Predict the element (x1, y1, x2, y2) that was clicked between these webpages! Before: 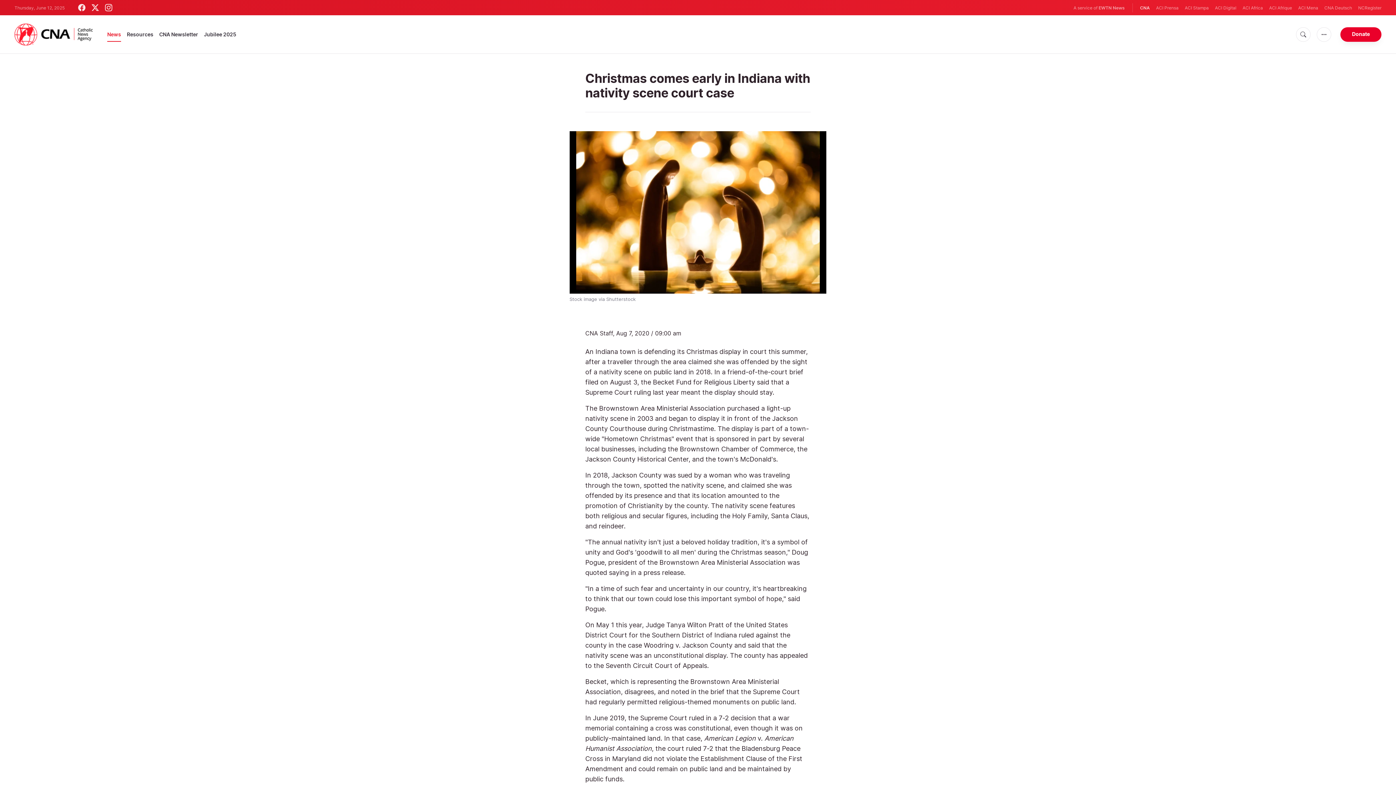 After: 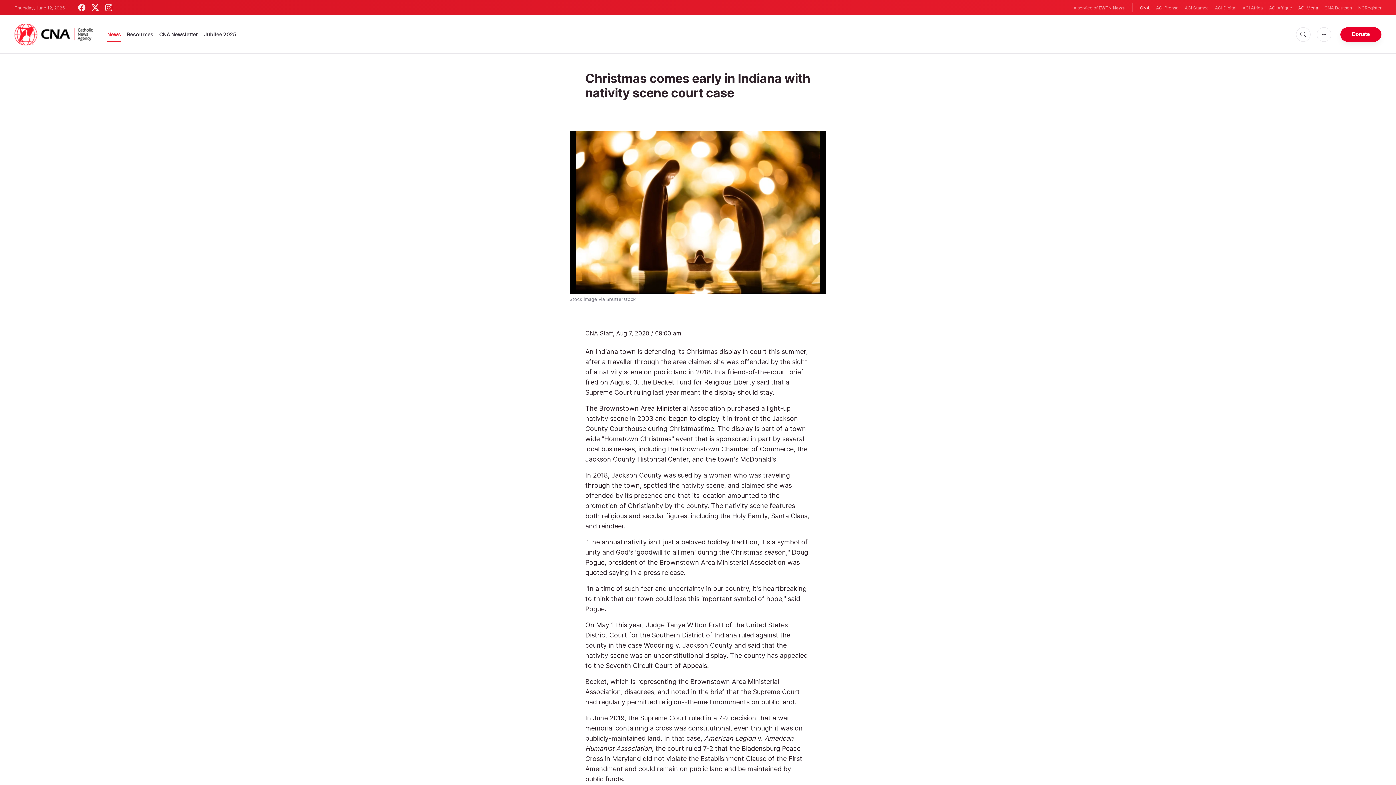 Action: bbox: (1298, 4, 1318, 11) label: ACI Mena